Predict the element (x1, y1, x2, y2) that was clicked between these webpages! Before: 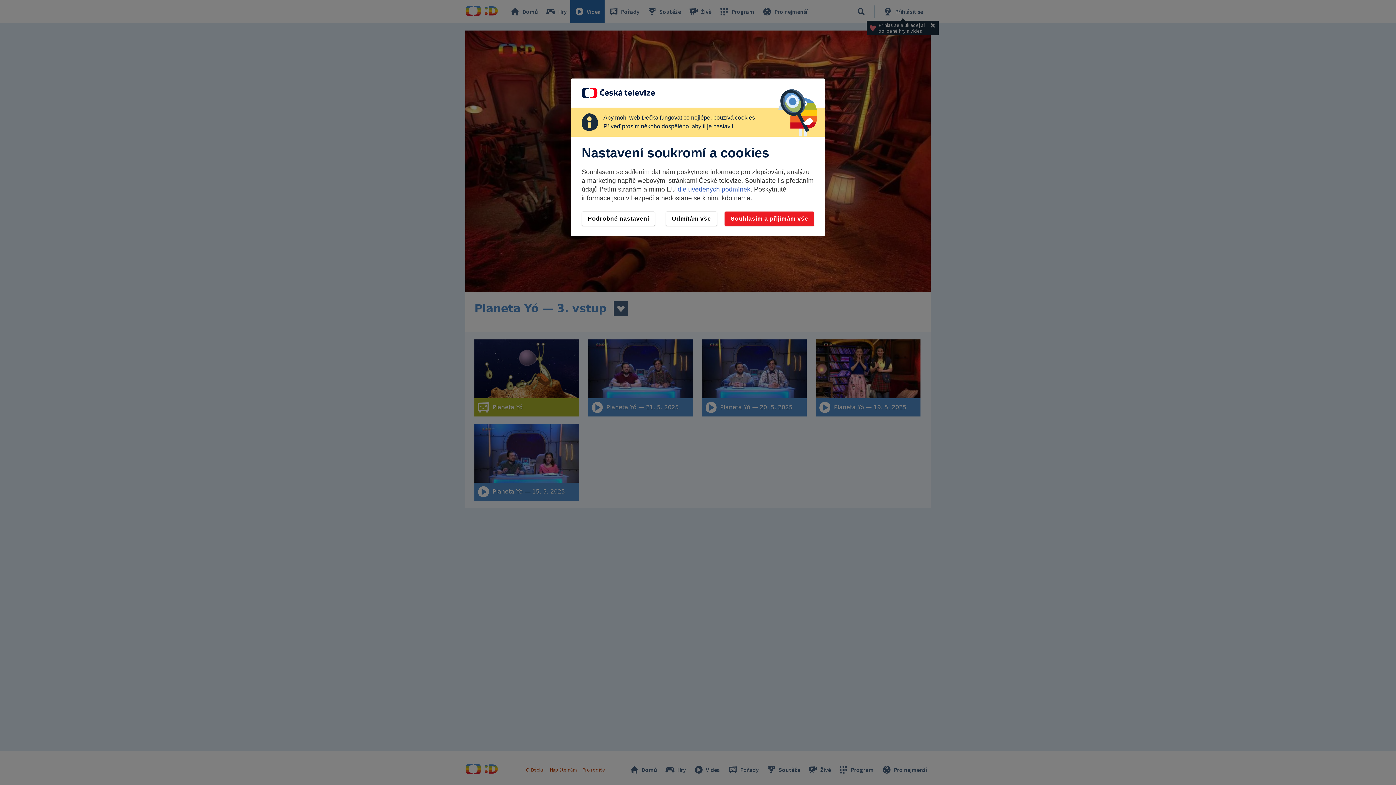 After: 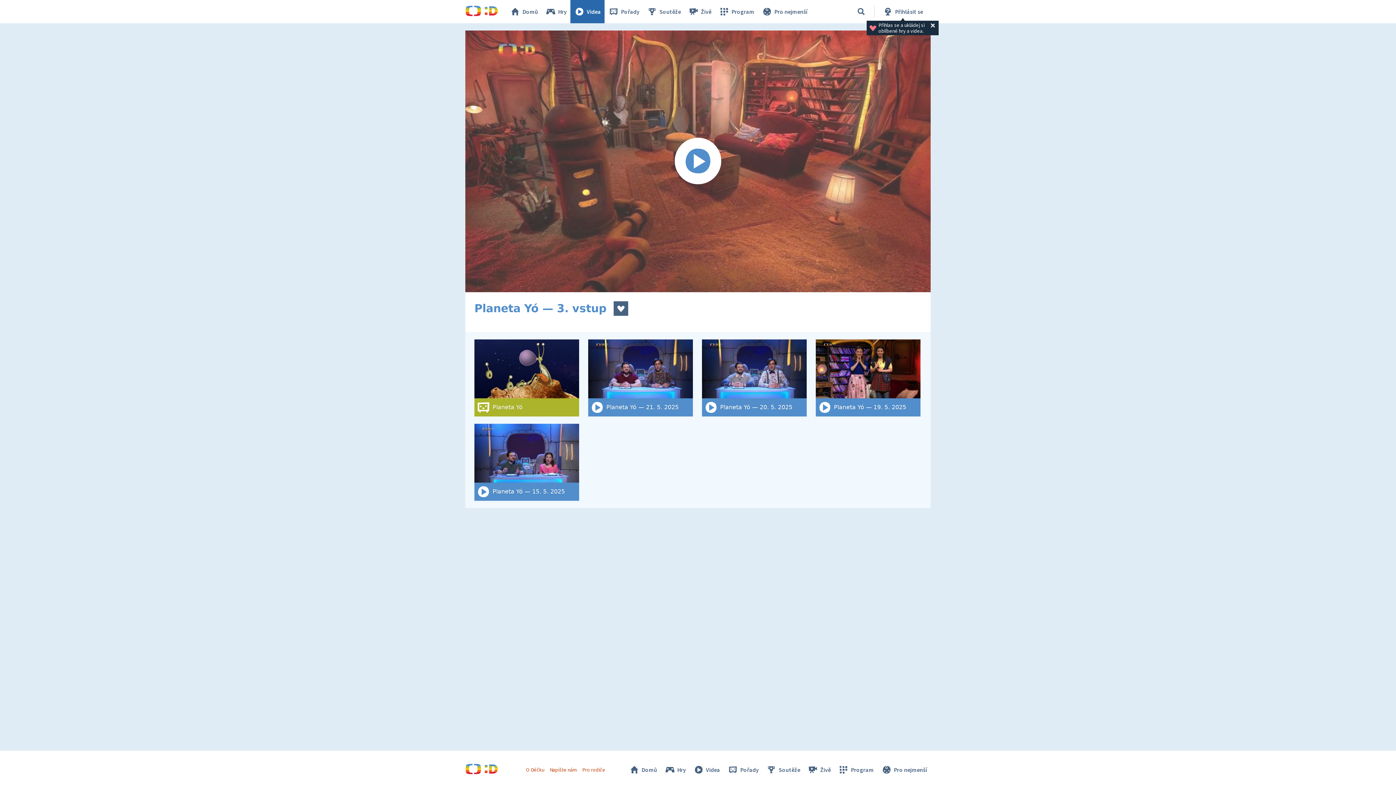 Action: bbox: (724, 211, 814, 226) label: Souhlasím a přijímám vše